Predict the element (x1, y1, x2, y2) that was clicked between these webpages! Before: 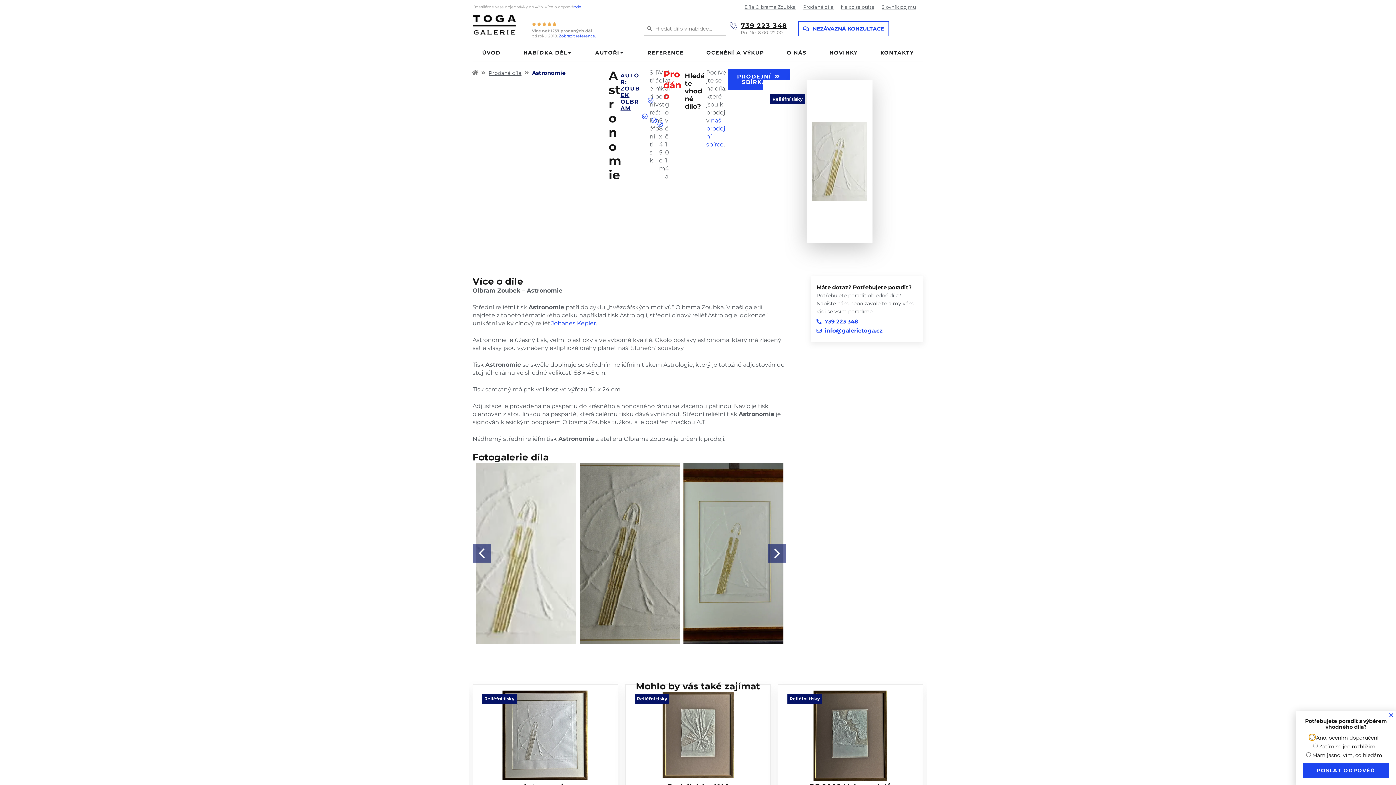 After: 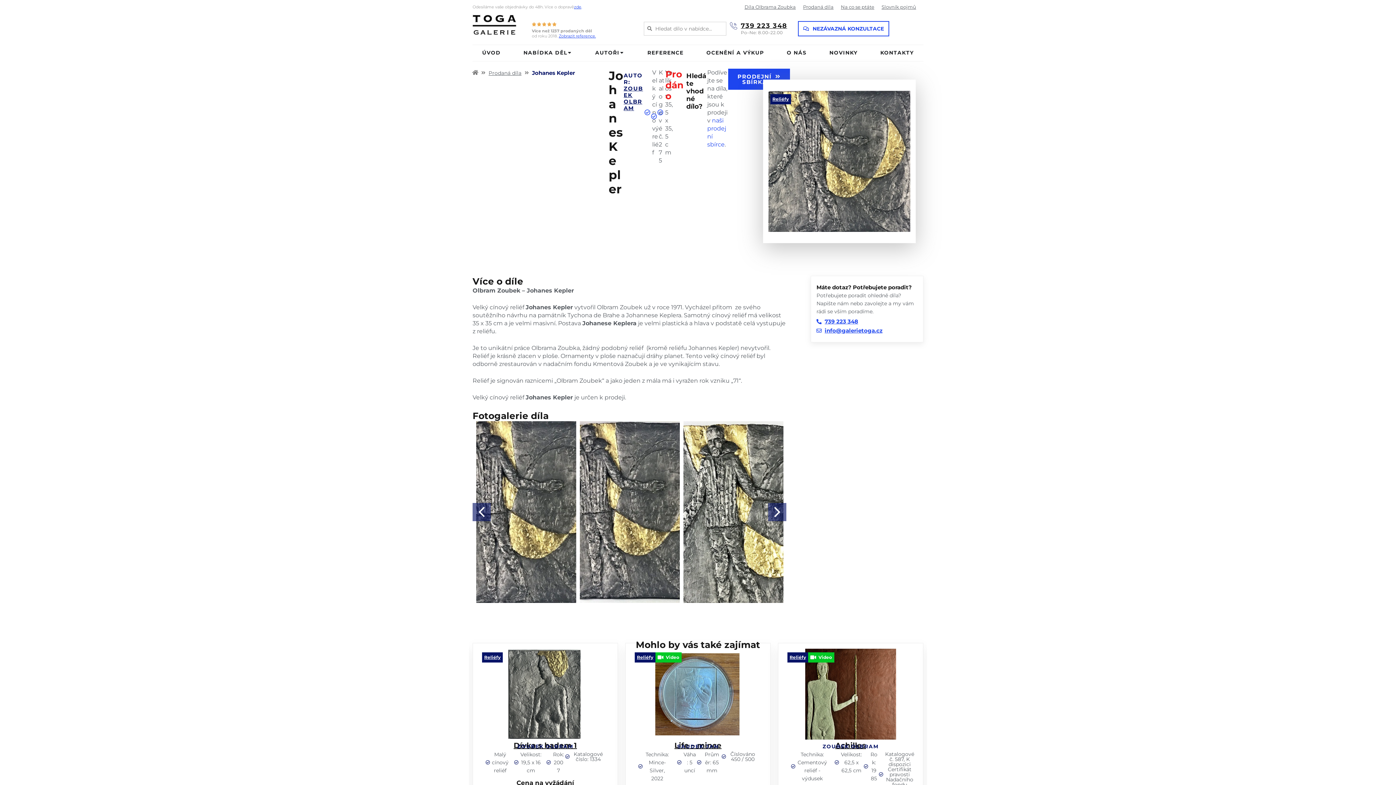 Action: label: Johanes Kepler bbox: (551, 320, 596, 326)